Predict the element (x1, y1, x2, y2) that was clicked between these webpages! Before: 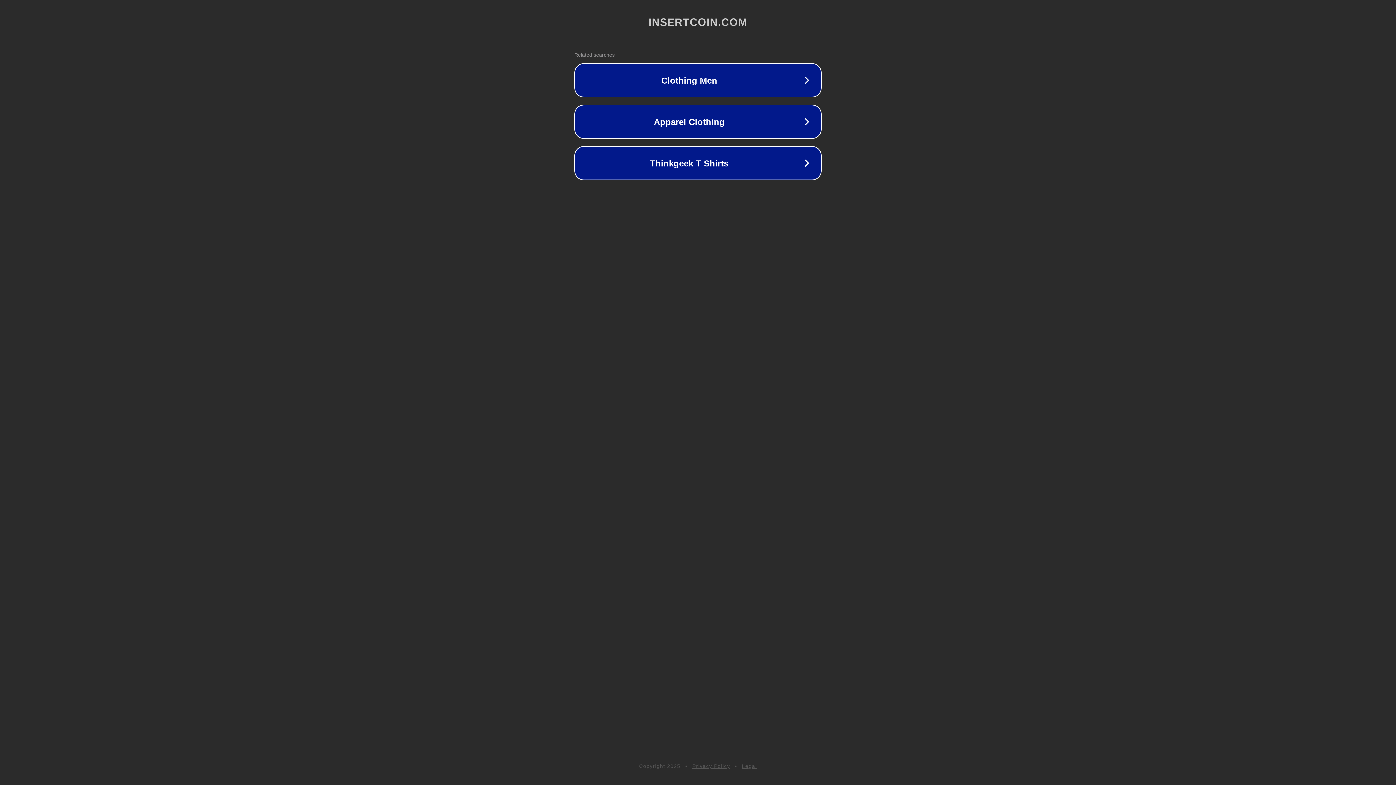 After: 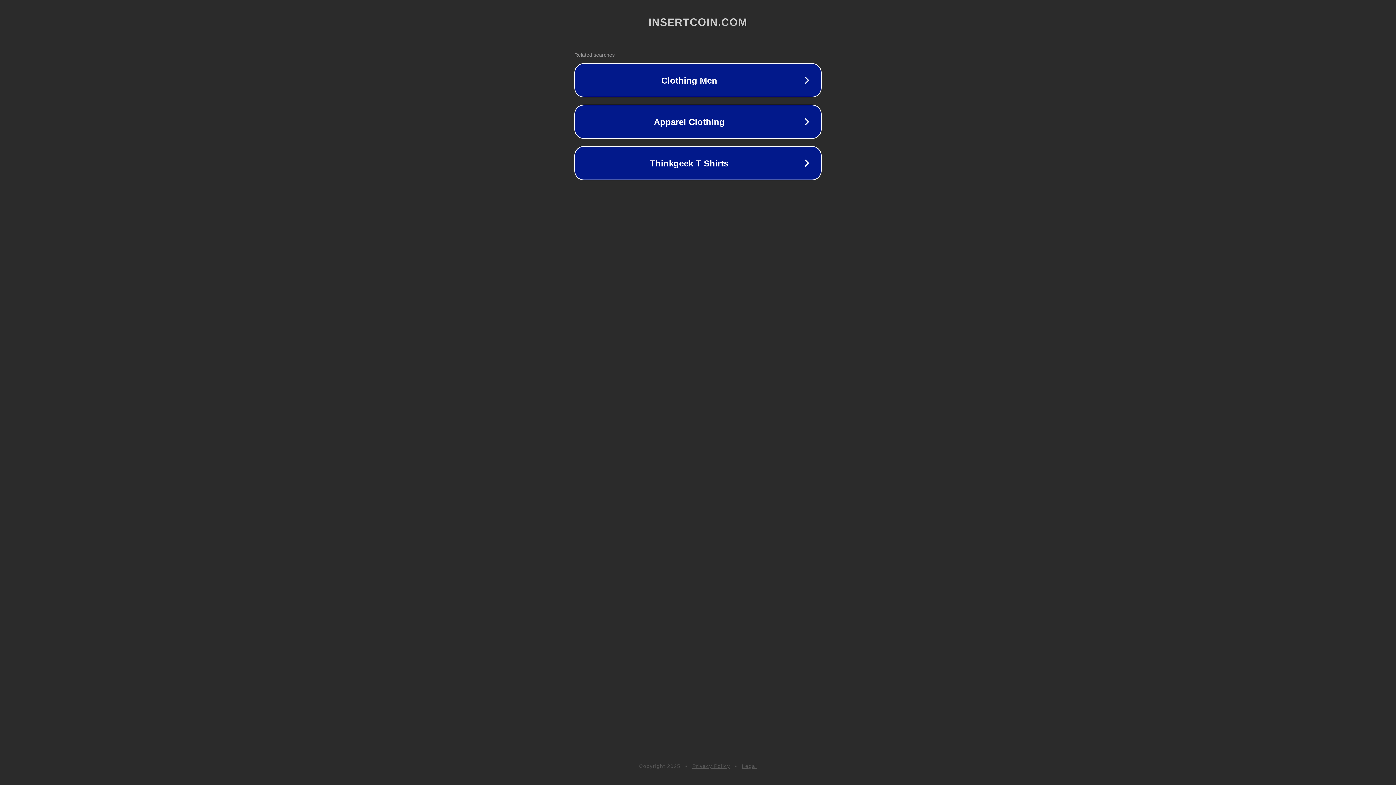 Action: label: Privacy Policy bbox: (692, 763, 730, 769)